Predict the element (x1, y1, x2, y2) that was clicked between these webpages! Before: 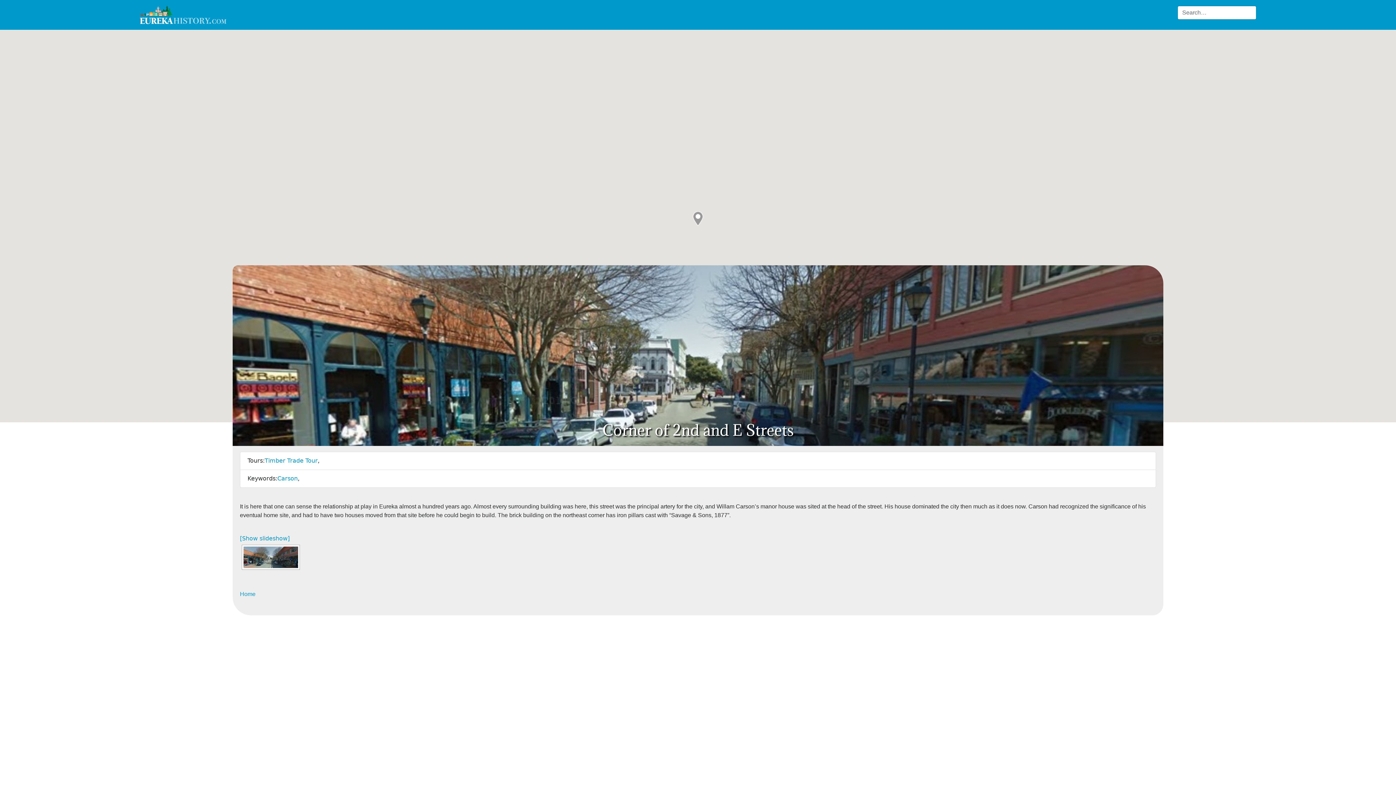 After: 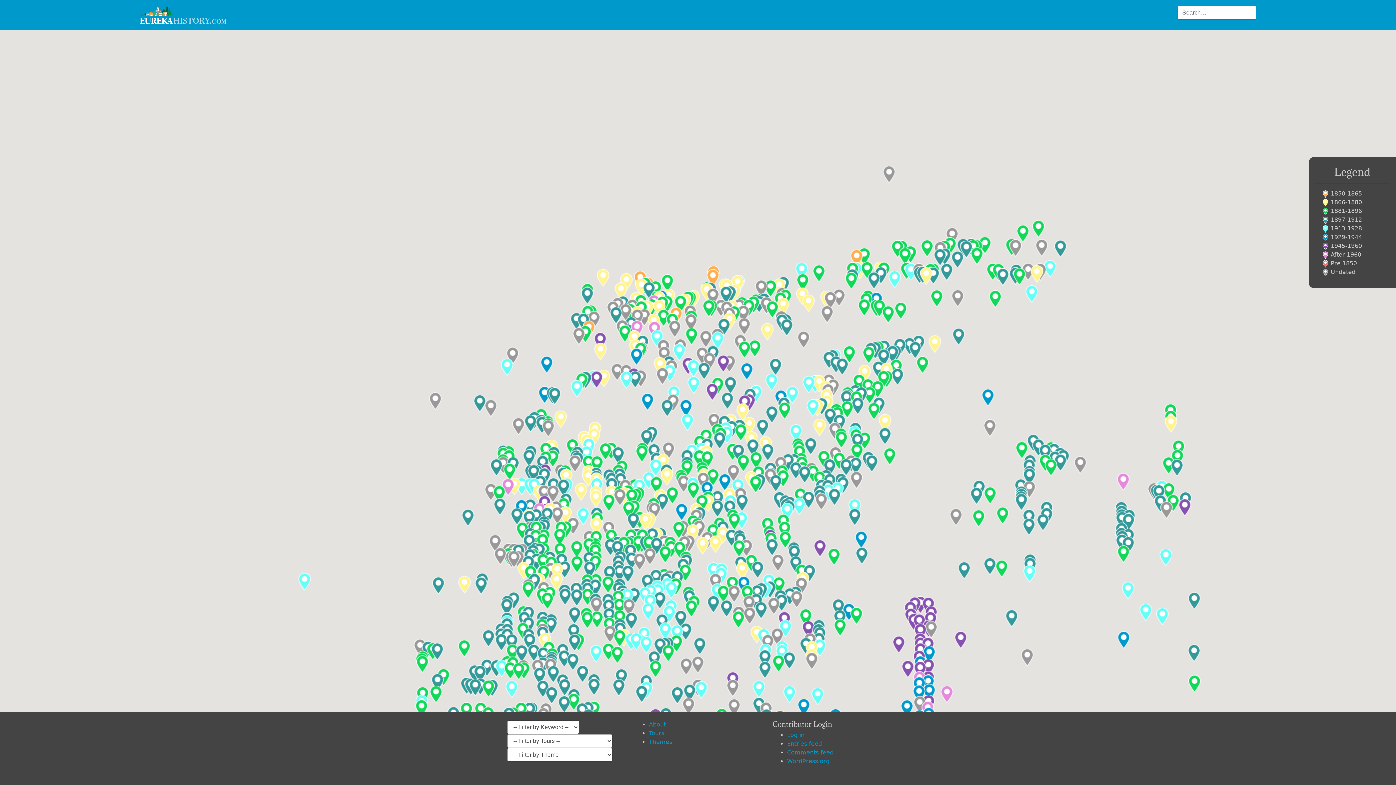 Action: bbox: (139, 5, 232, 24)